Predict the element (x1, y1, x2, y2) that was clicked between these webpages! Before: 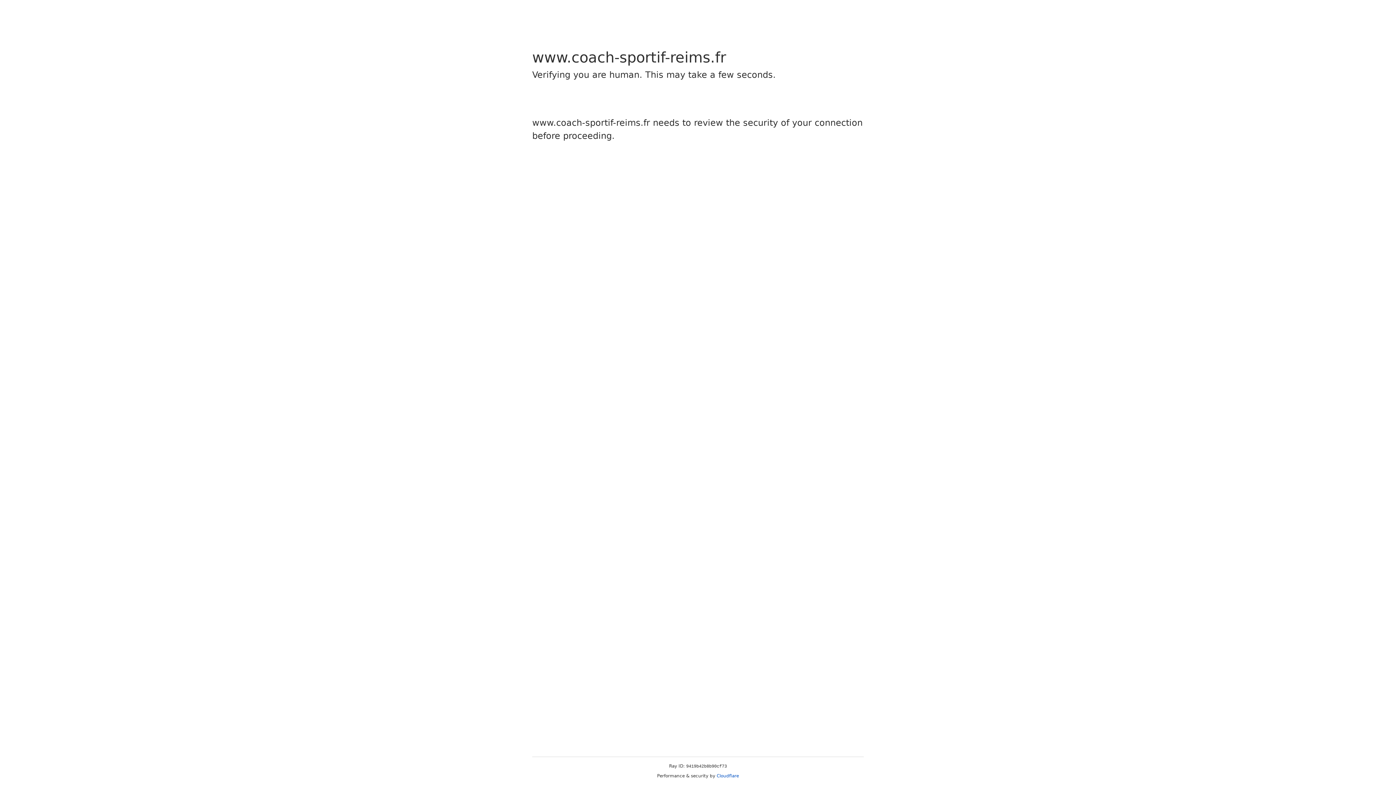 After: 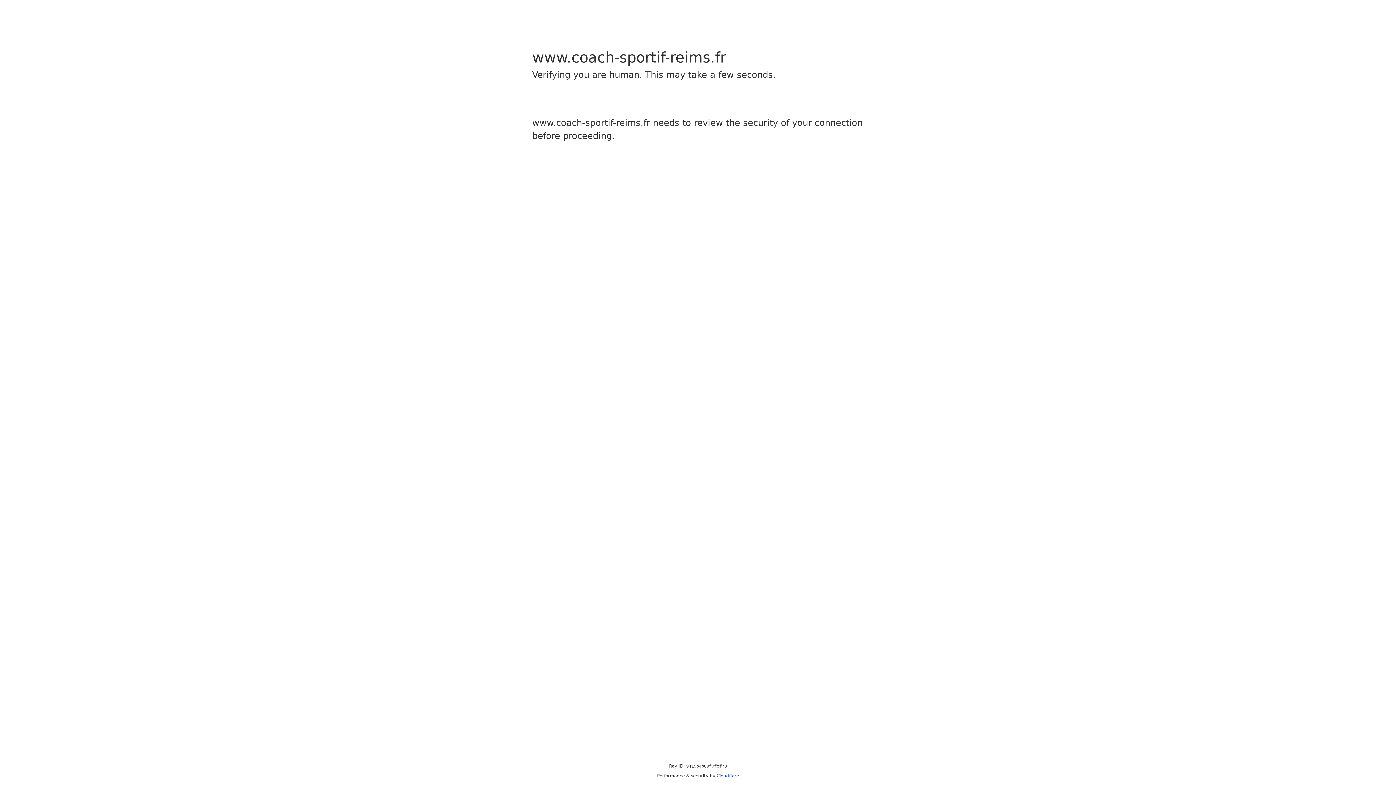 Action: label: Cloudflare bbox: (716, 773, 739, 778)